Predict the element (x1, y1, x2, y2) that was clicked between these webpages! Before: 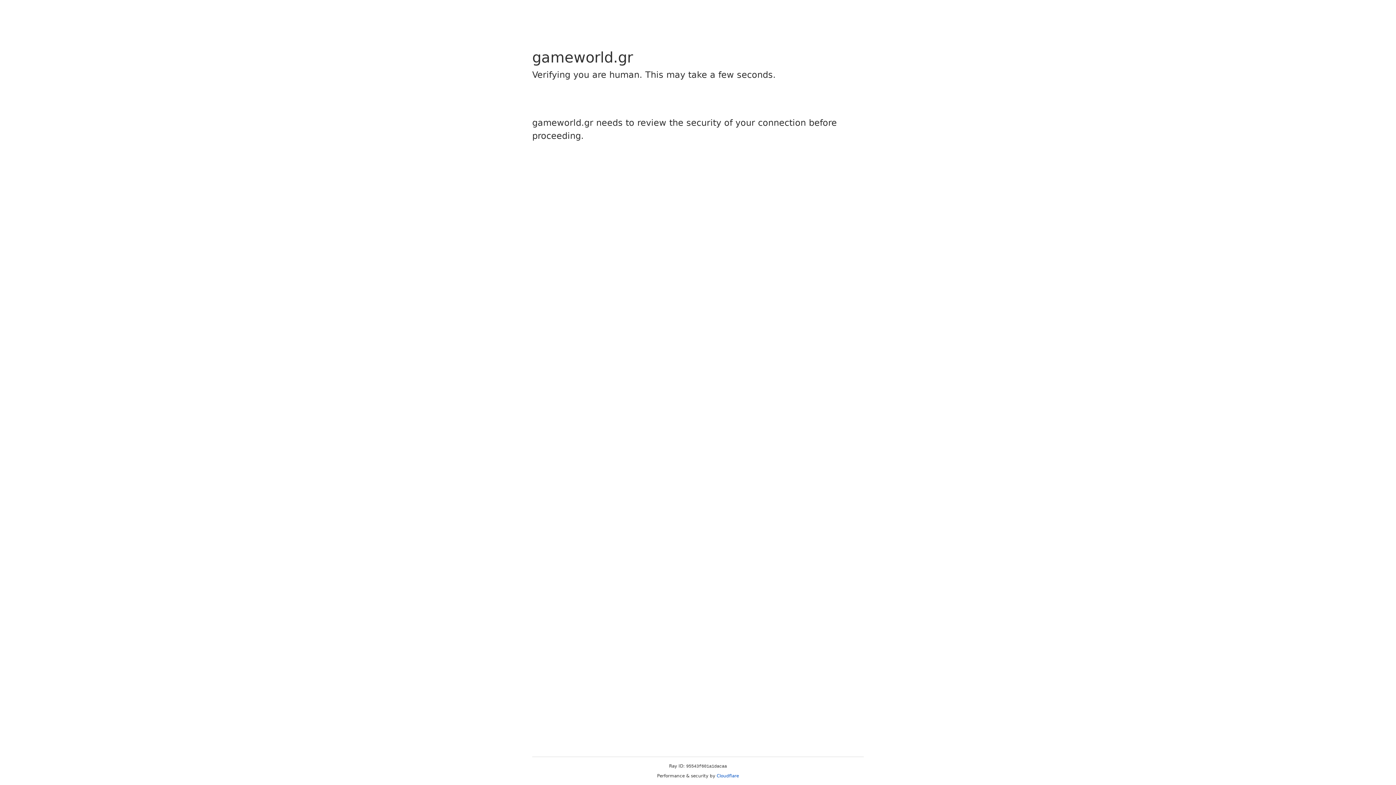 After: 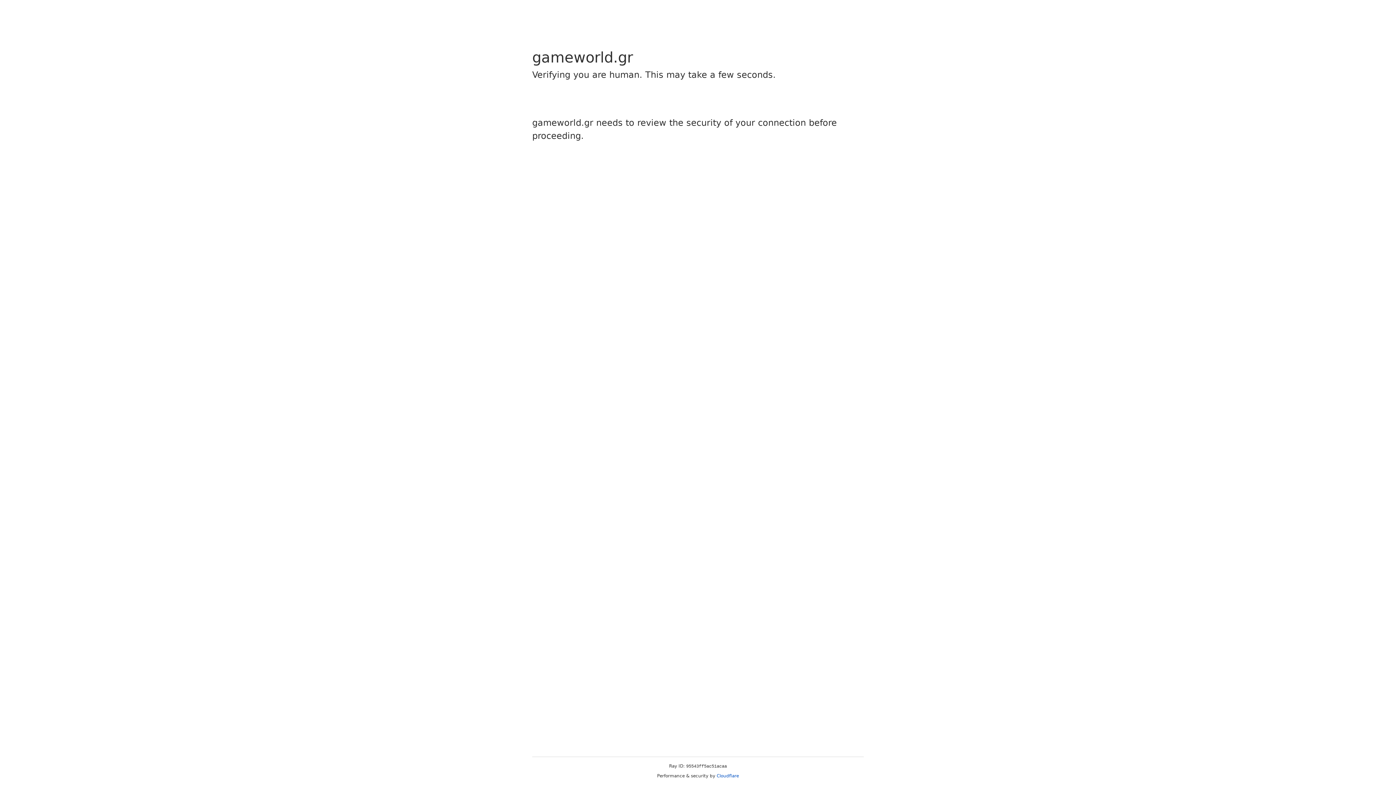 Action: label: Cloudflare bbox: (716, 773, 739, 778)